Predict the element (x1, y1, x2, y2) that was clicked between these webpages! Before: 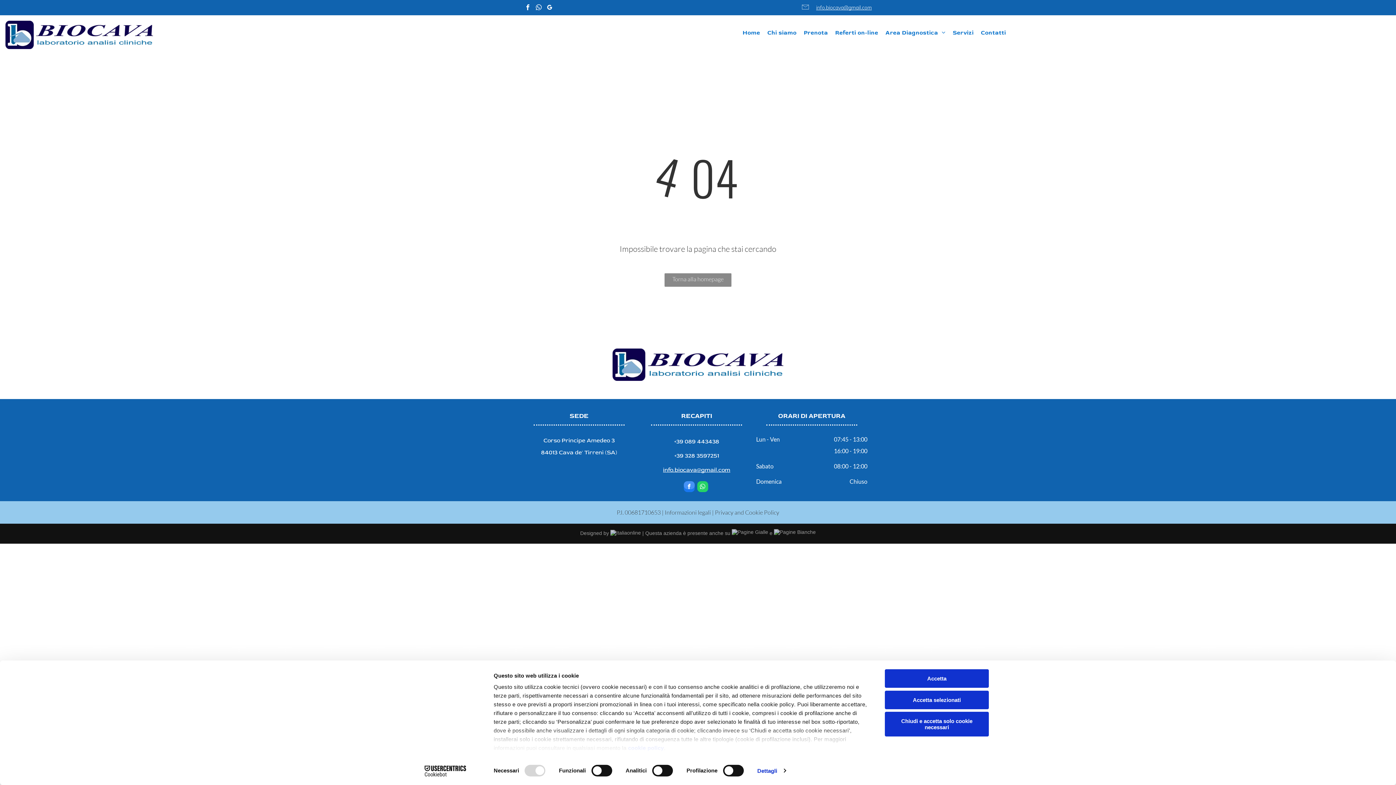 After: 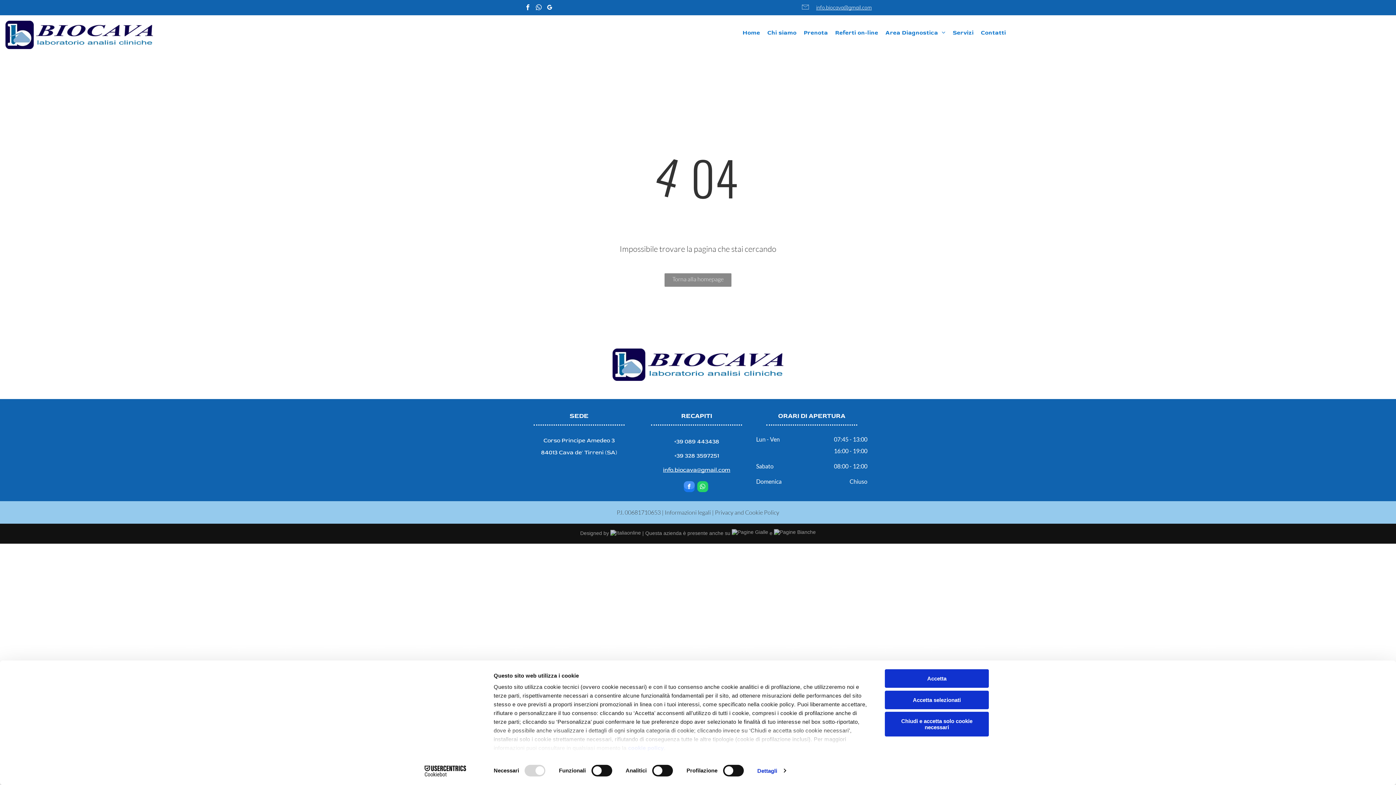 Action: label: whatsapp bbox: (697, 481, 708, 494)